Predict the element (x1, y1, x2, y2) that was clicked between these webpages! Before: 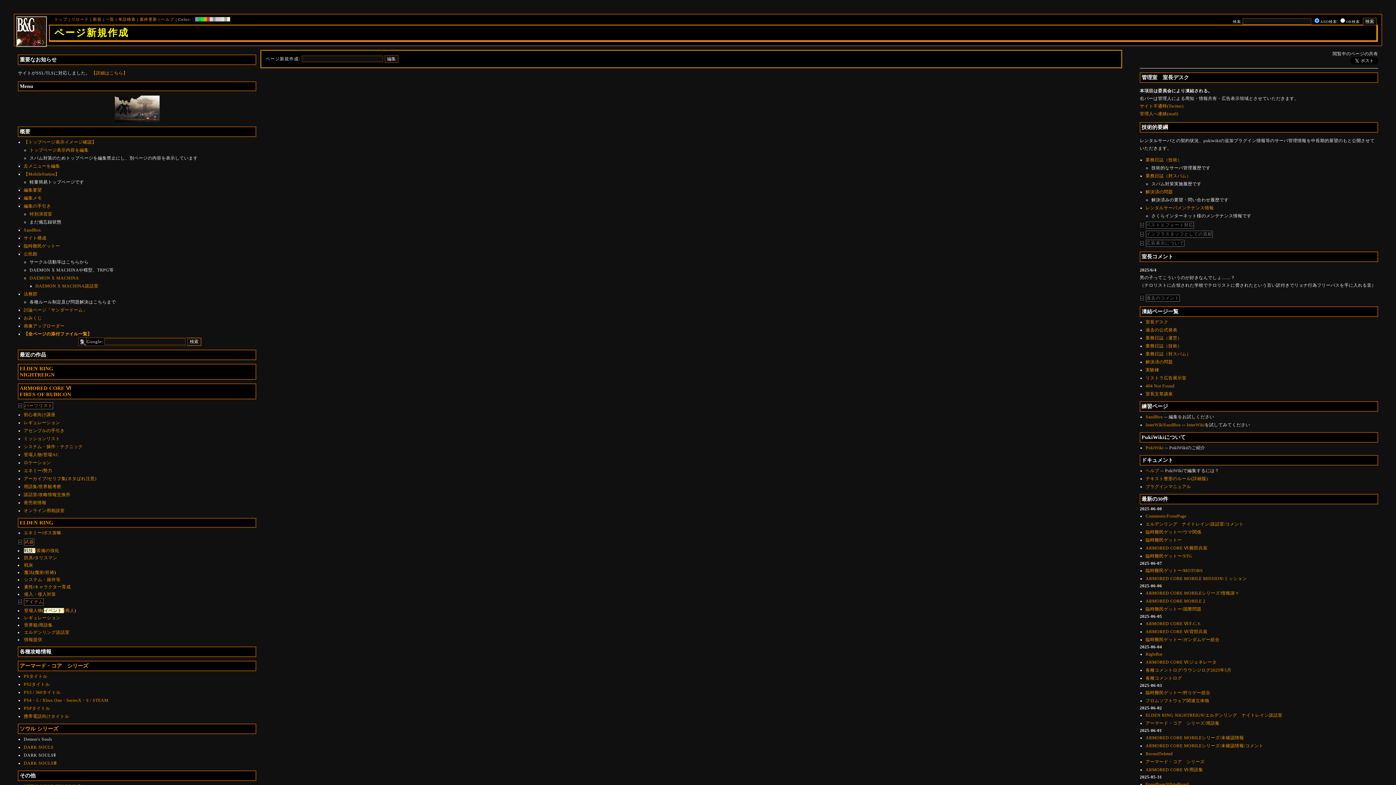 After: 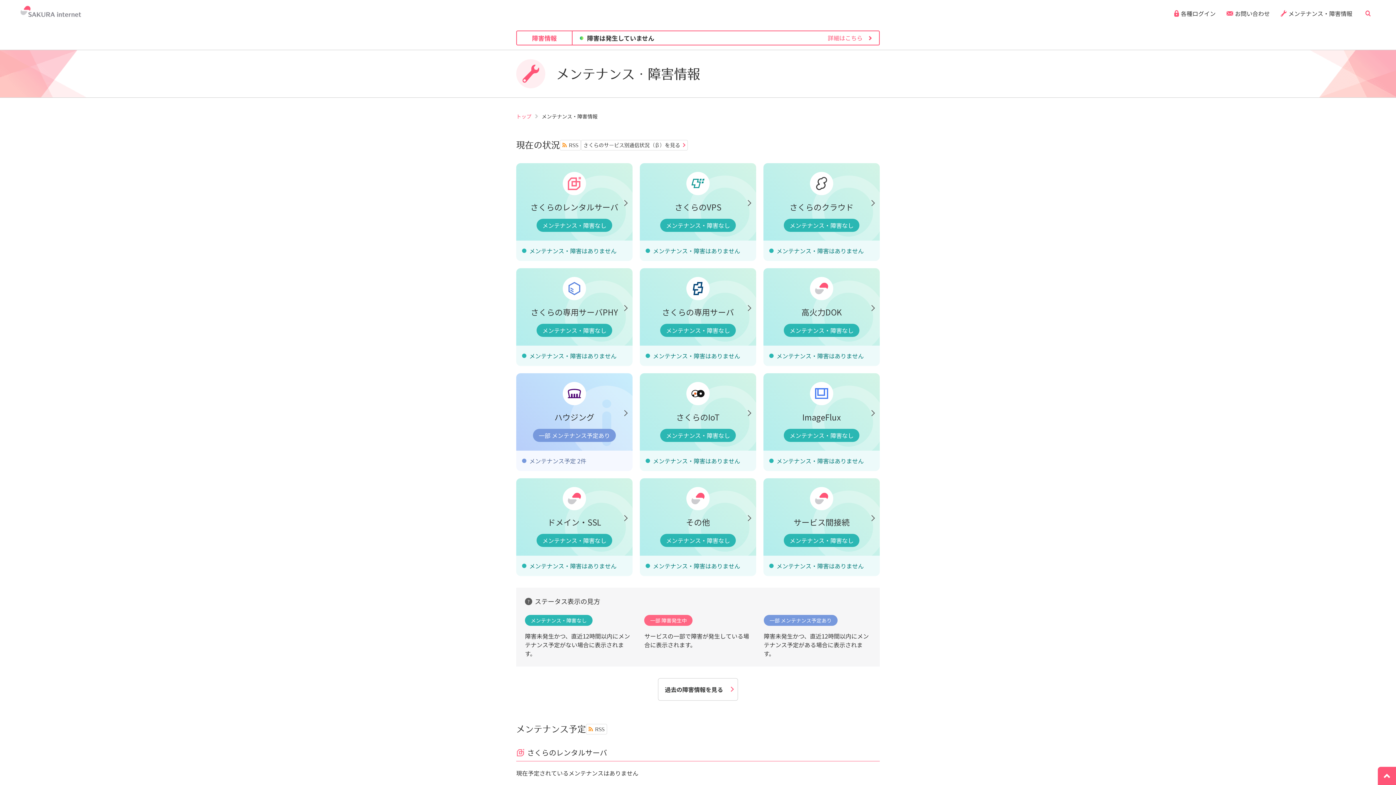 Action: bbox: (1145, 205, 1214, 210) label: レンタルサーバメンテナンス情報